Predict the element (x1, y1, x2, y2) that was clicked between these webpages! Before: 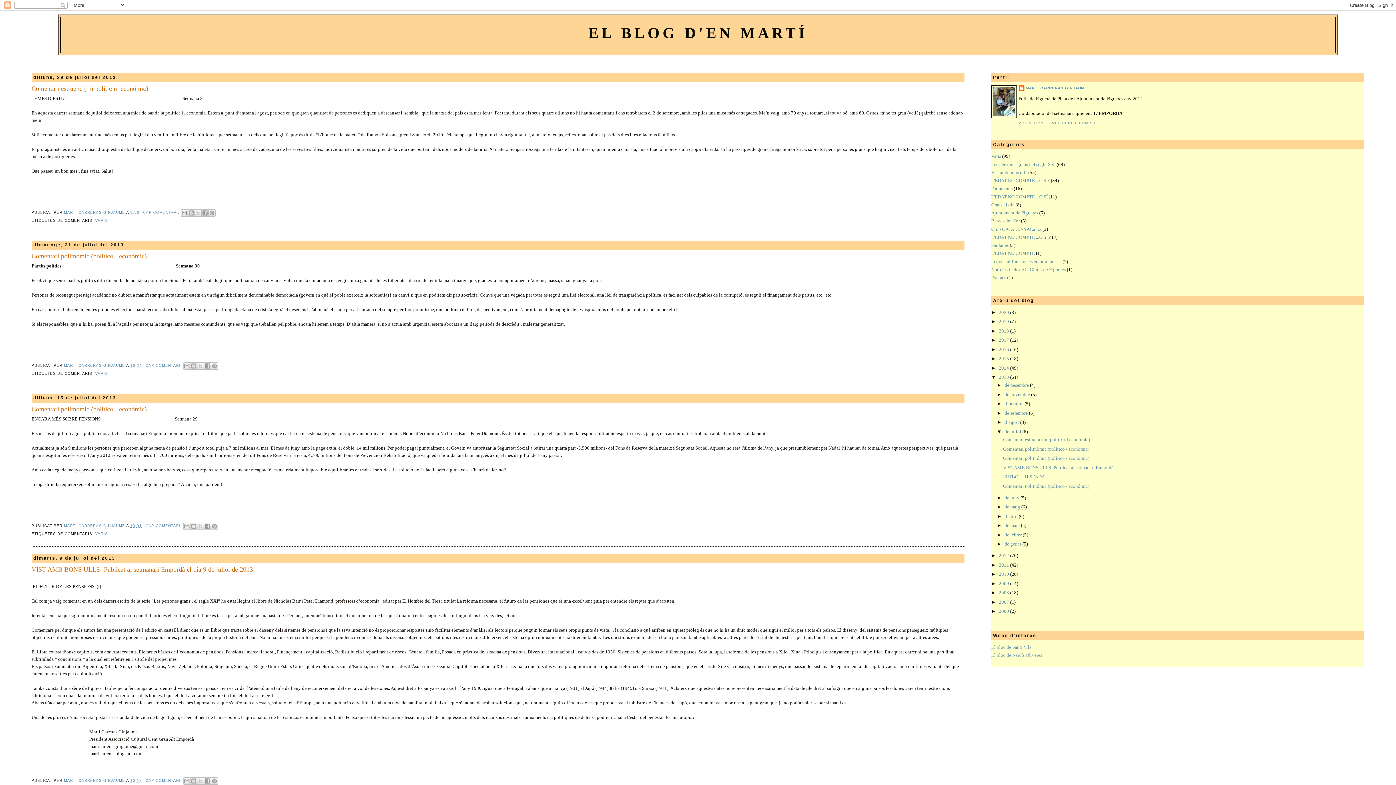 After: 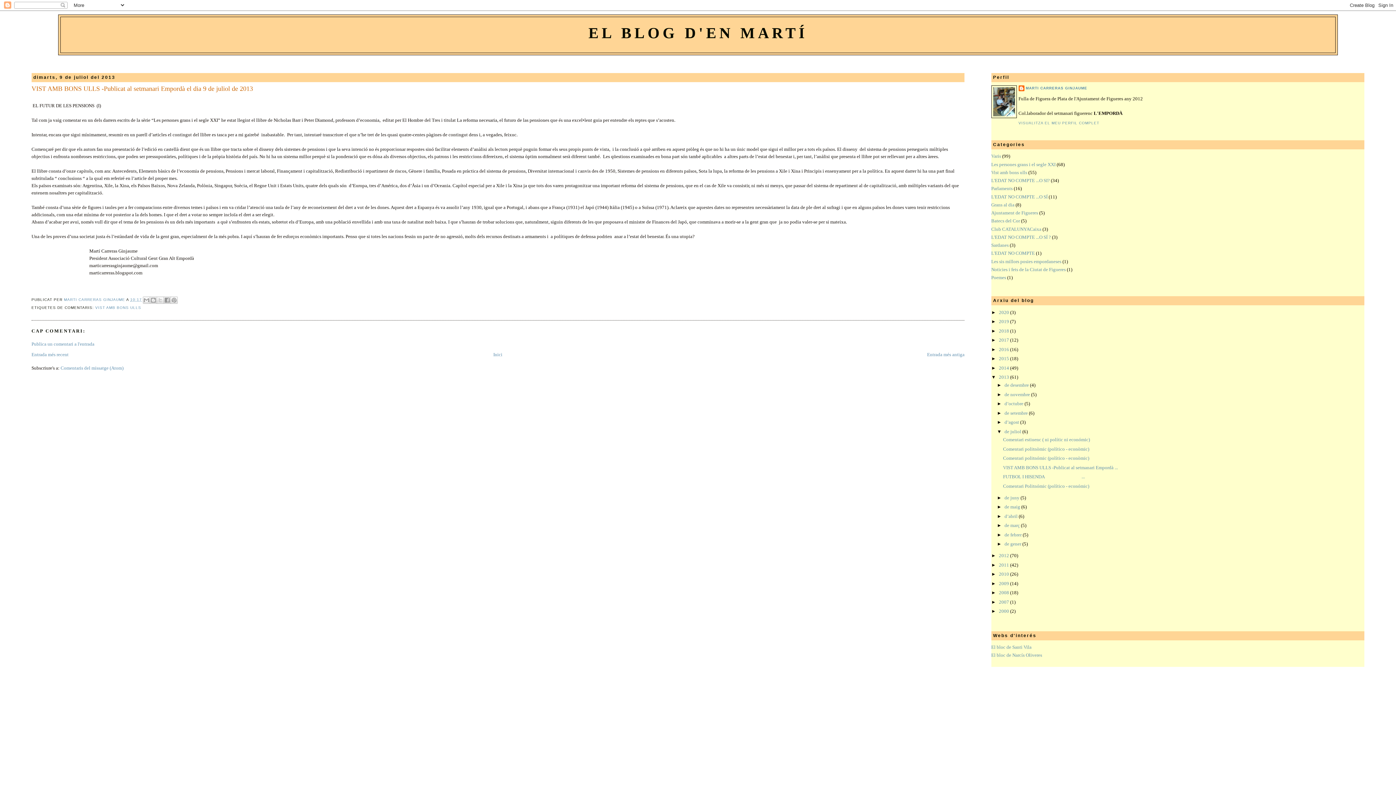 Action: label: VIST AMB BONS ULLS -Publicat al setmanari Empordà ... bbox: (1003, 464, 1118, 470)